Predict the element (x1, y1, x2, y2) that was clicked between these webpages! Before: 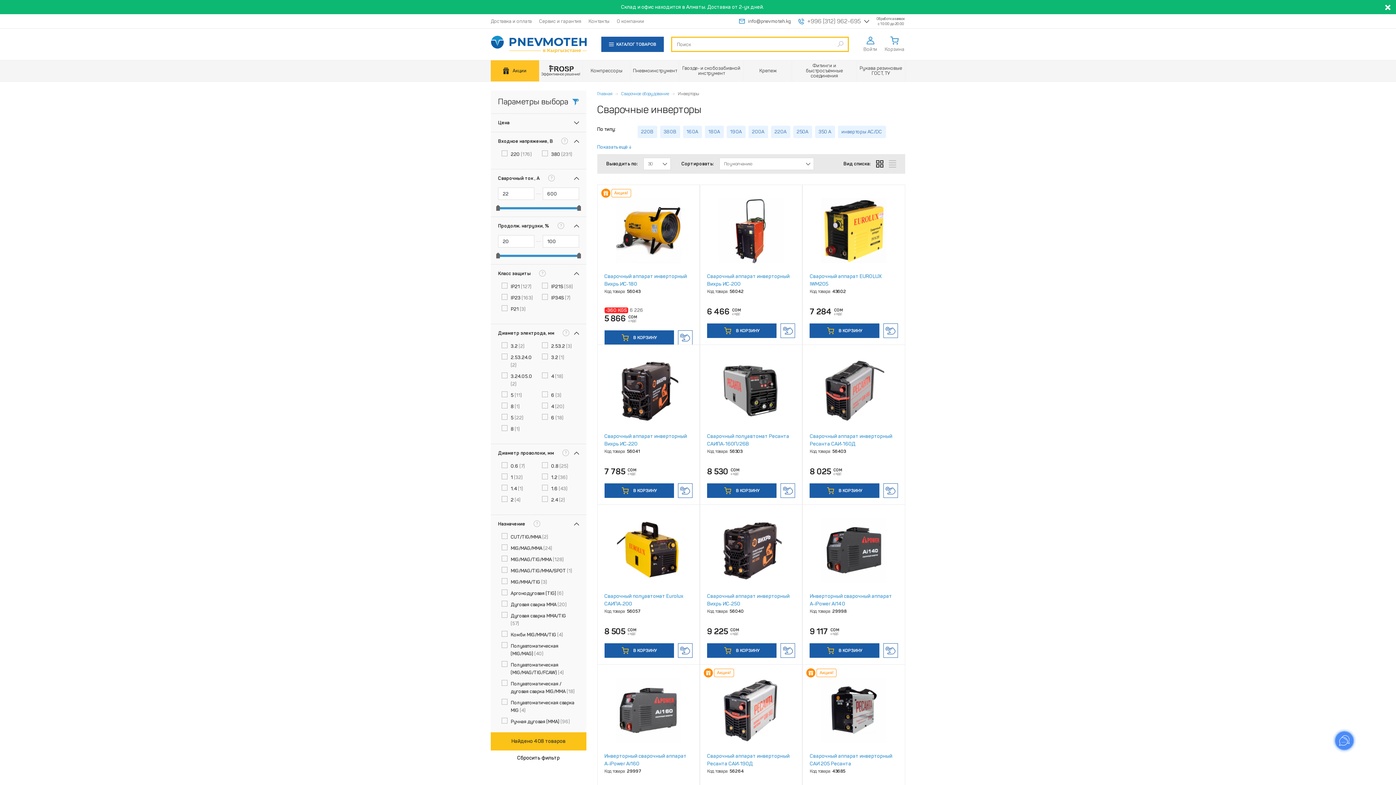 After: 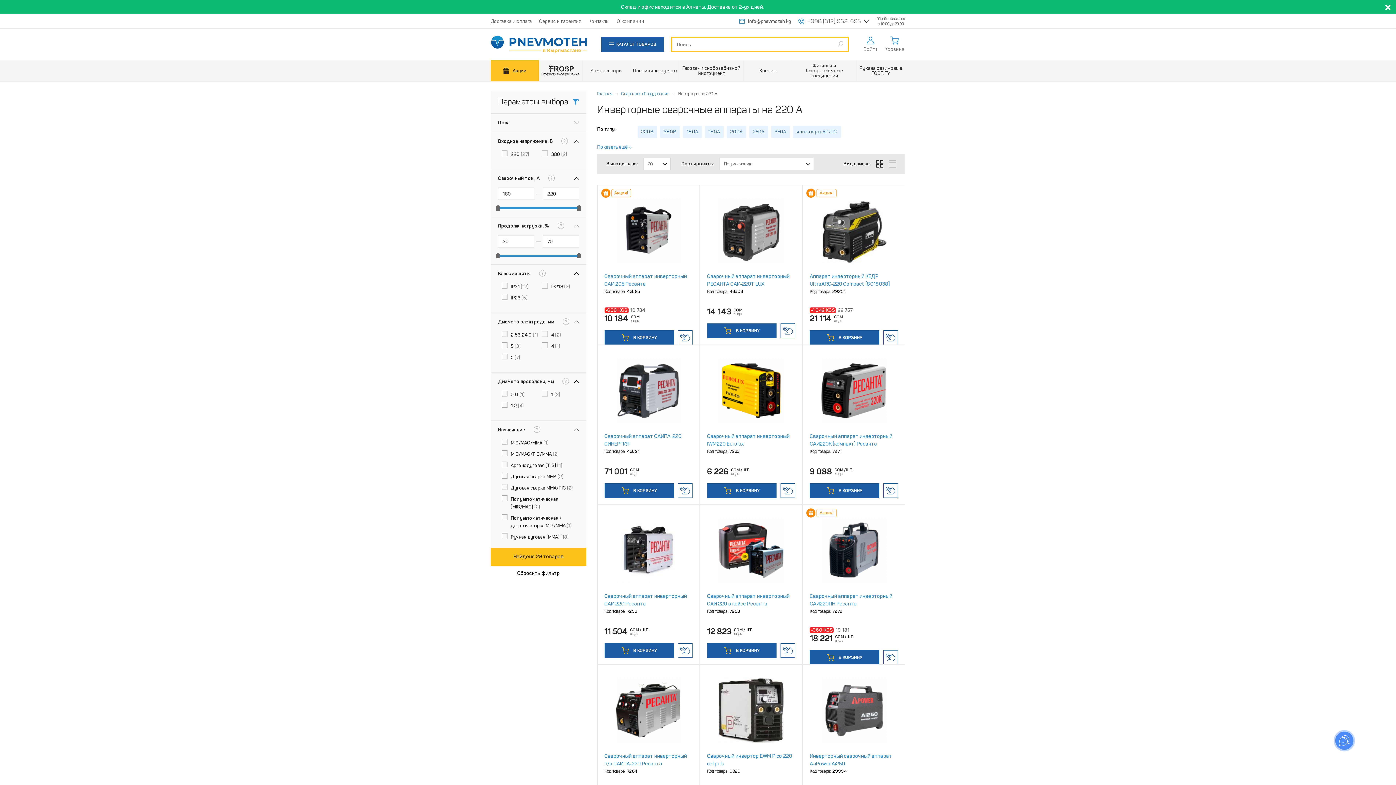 Action: label: 220А bbox: (771, 125, 790, 138)